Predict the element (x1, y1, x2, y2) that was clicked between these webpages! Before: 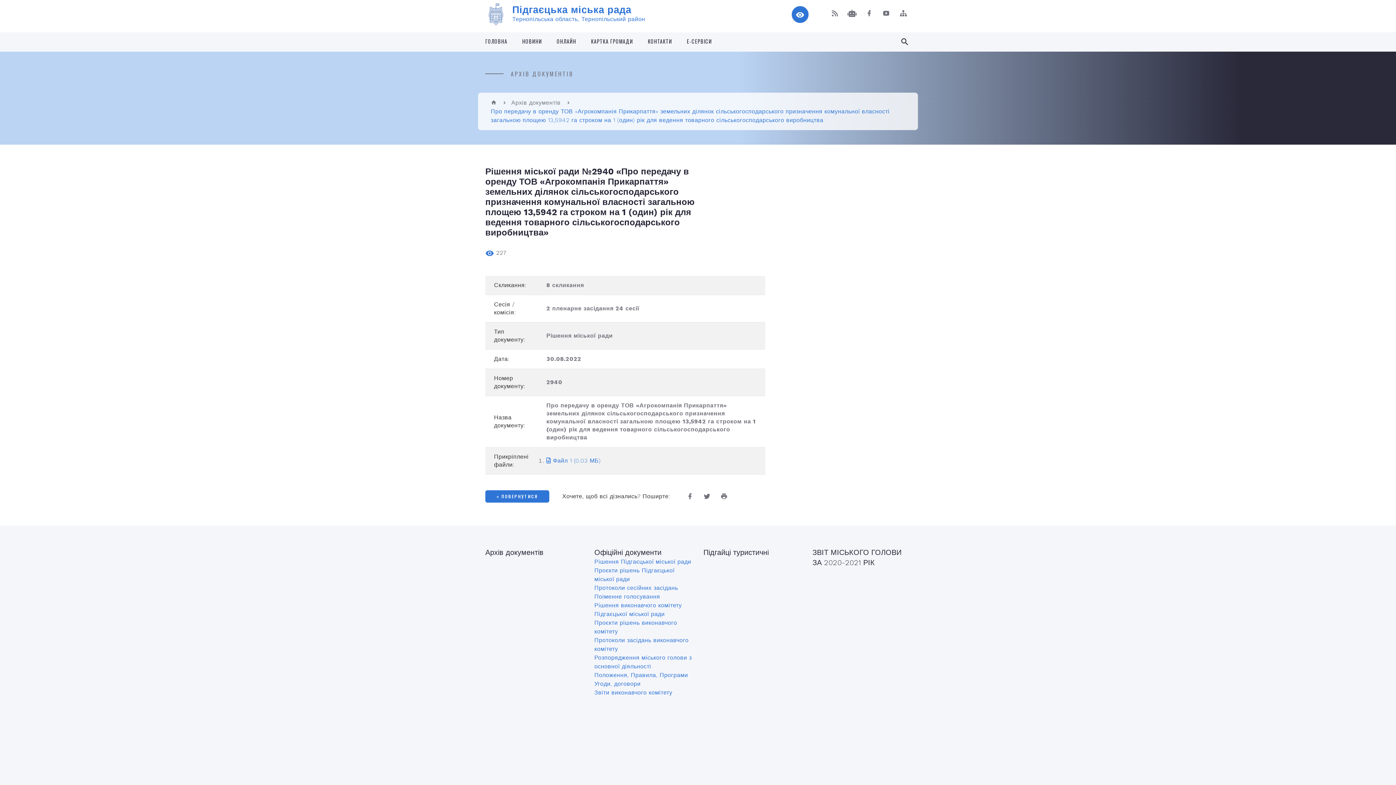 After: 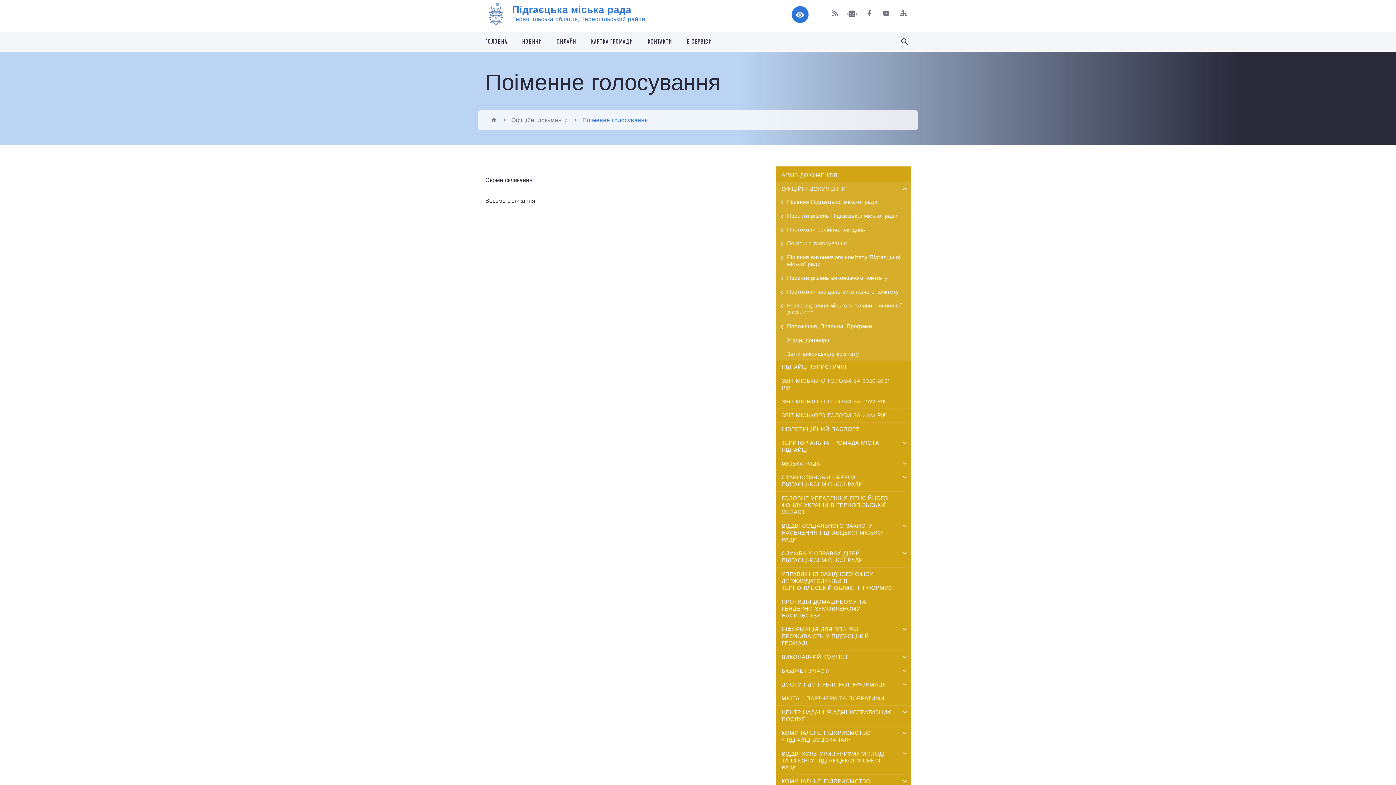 Action: label: Поіменне голосування bbox: (594, 593, 660, 600)